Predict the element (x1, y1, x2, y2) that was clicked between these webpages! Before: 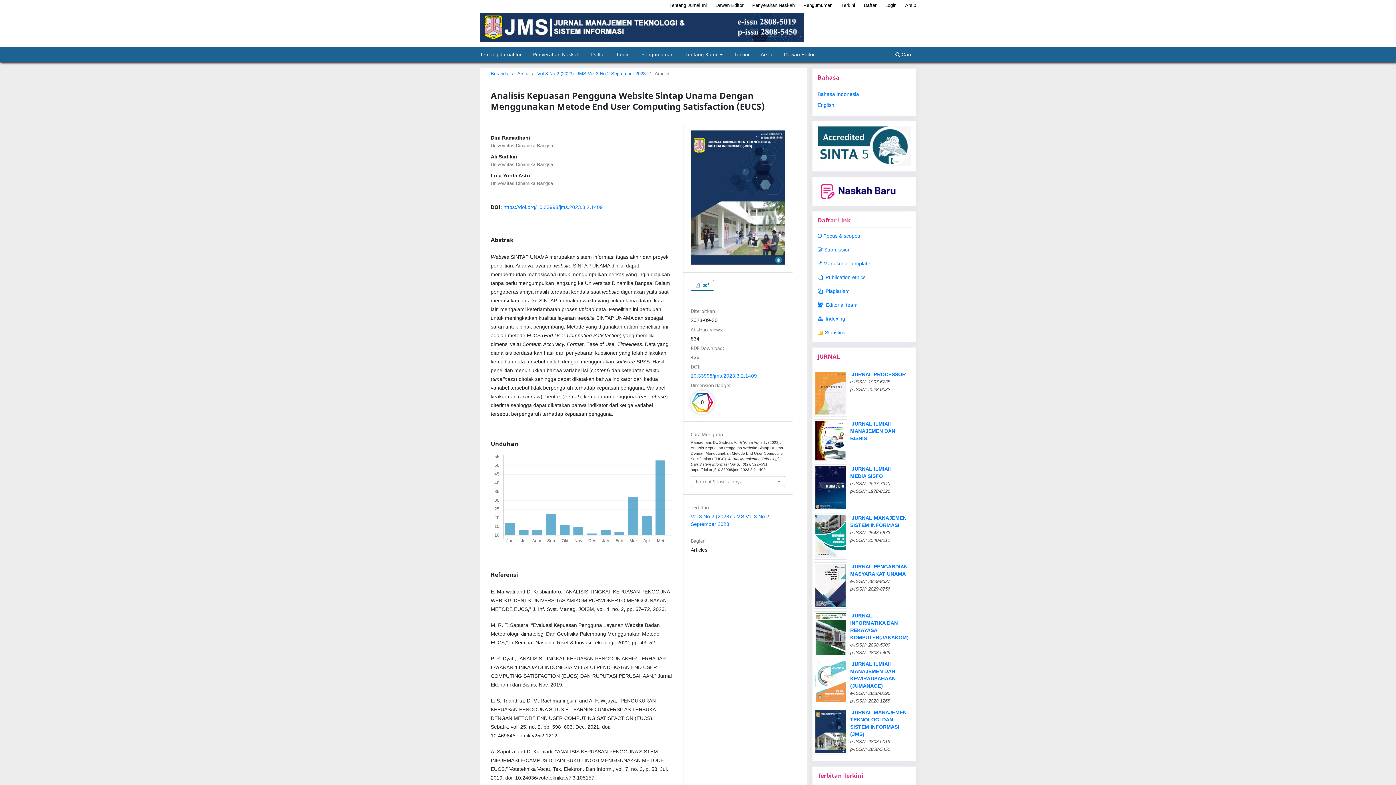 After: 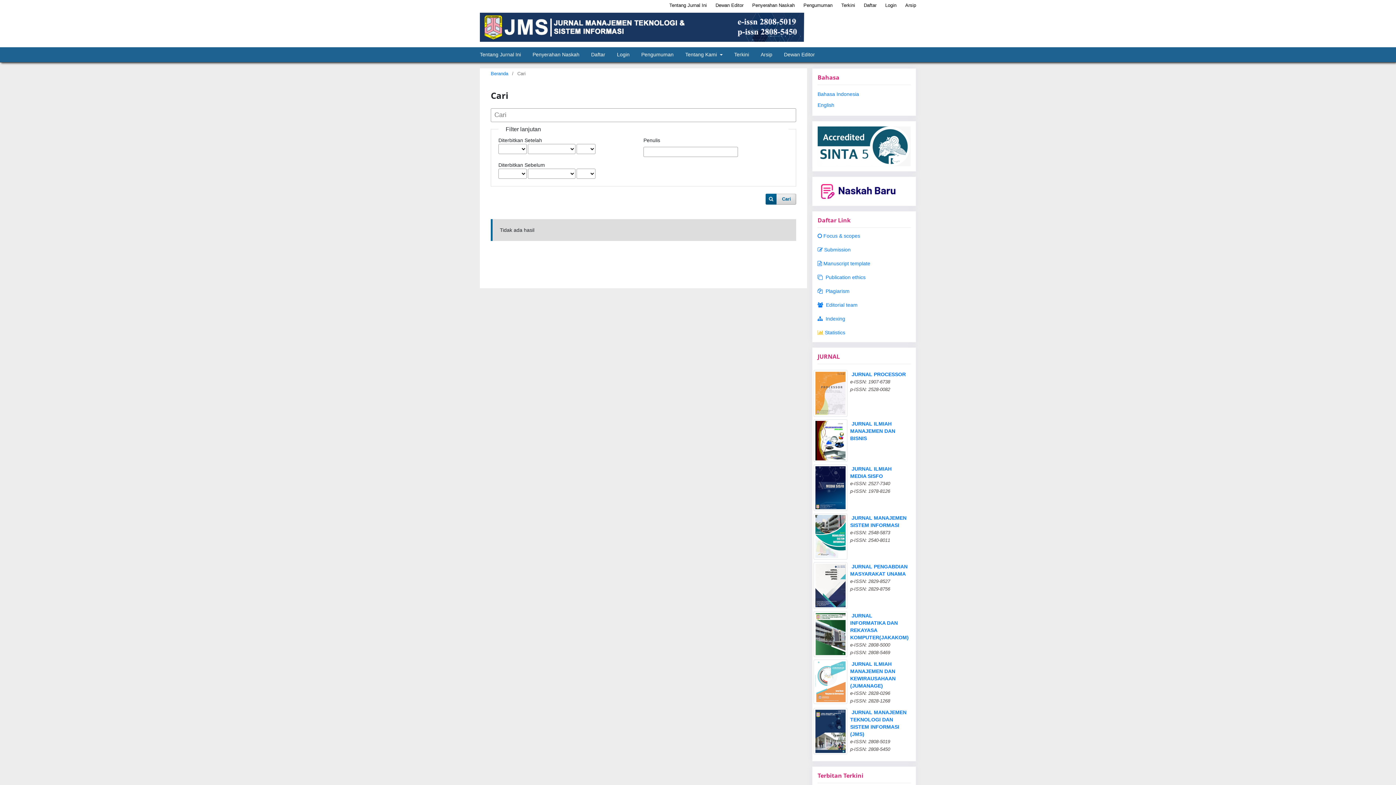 Action: label:  Cari bbox: (893, 49, 913, 62)